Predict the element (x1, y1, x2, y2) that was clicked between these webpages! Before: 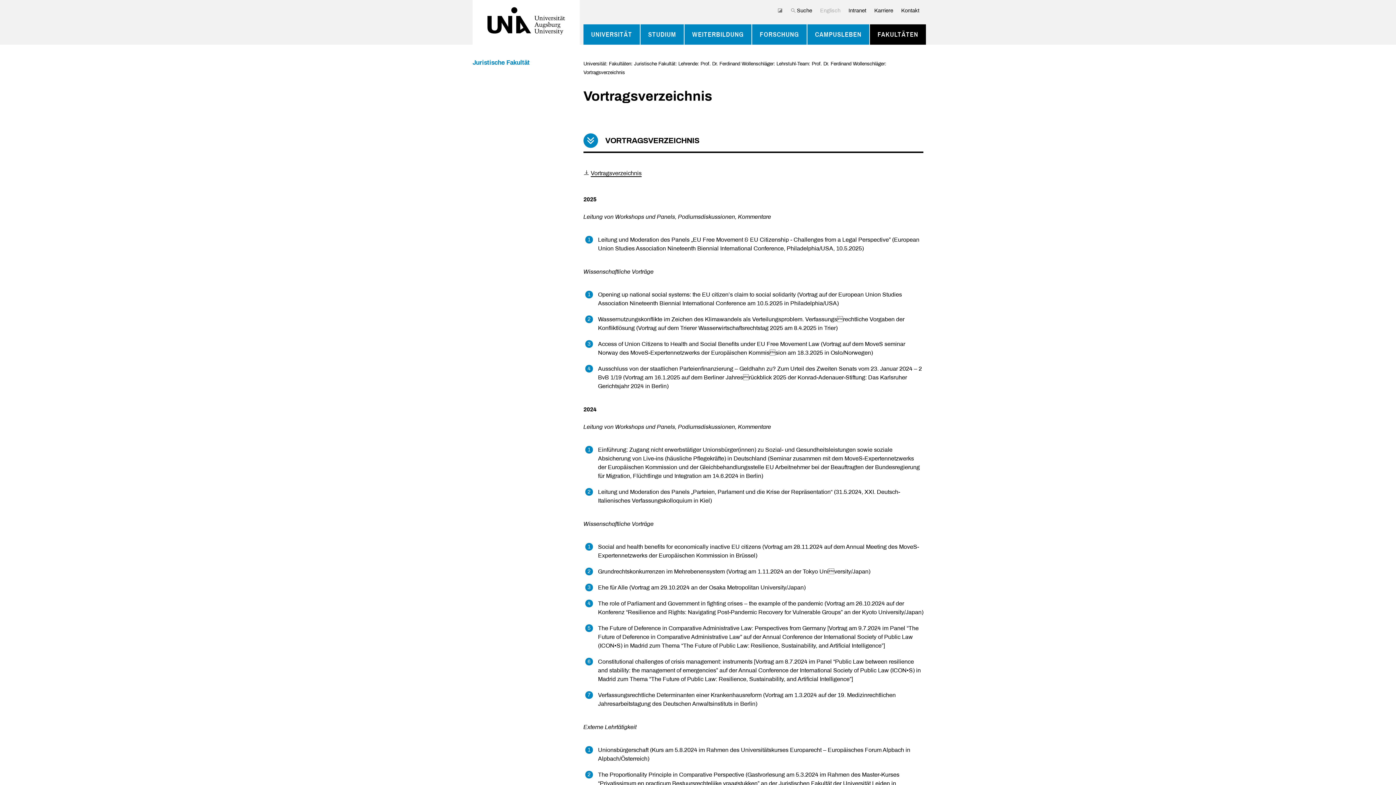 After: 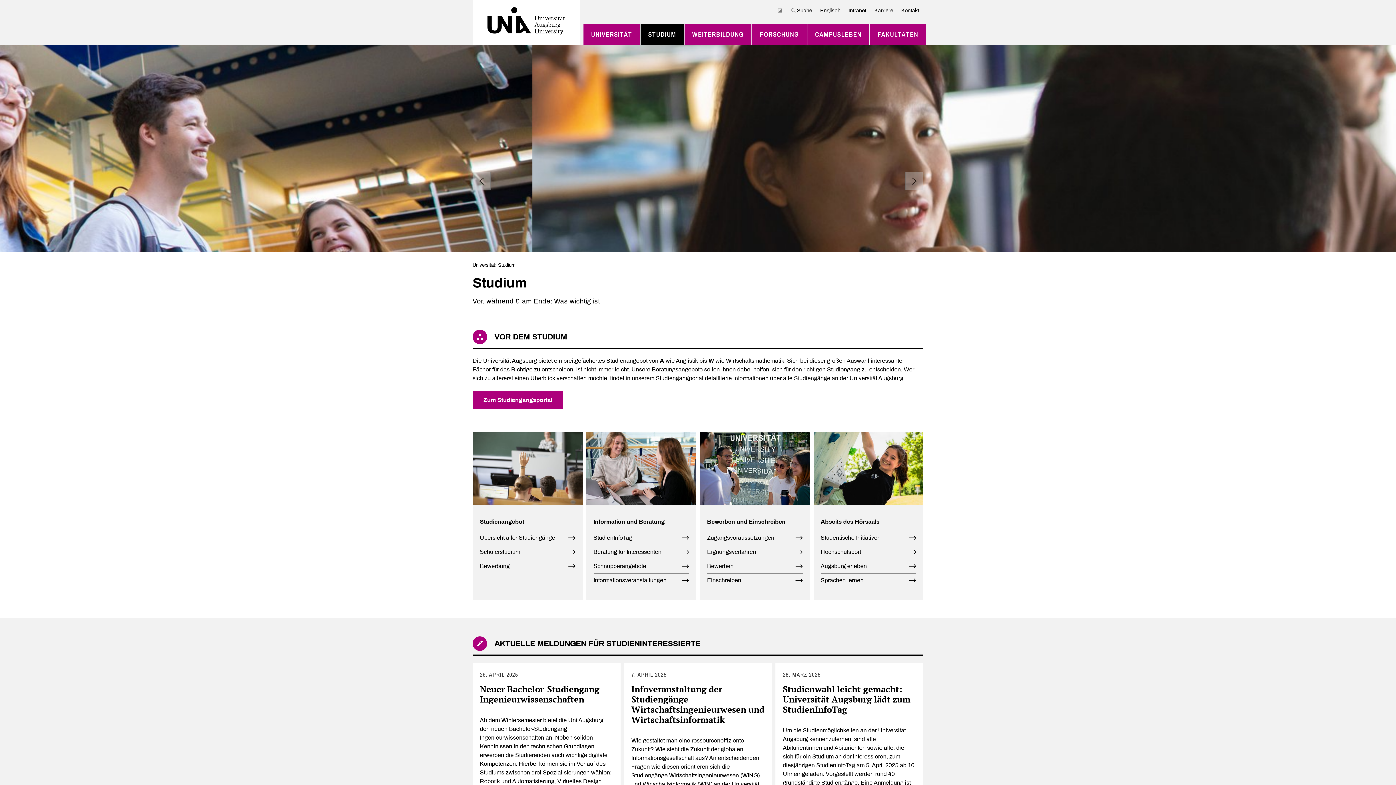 Action: bbox: (648, 27, 676, 41) label: STUDIUM